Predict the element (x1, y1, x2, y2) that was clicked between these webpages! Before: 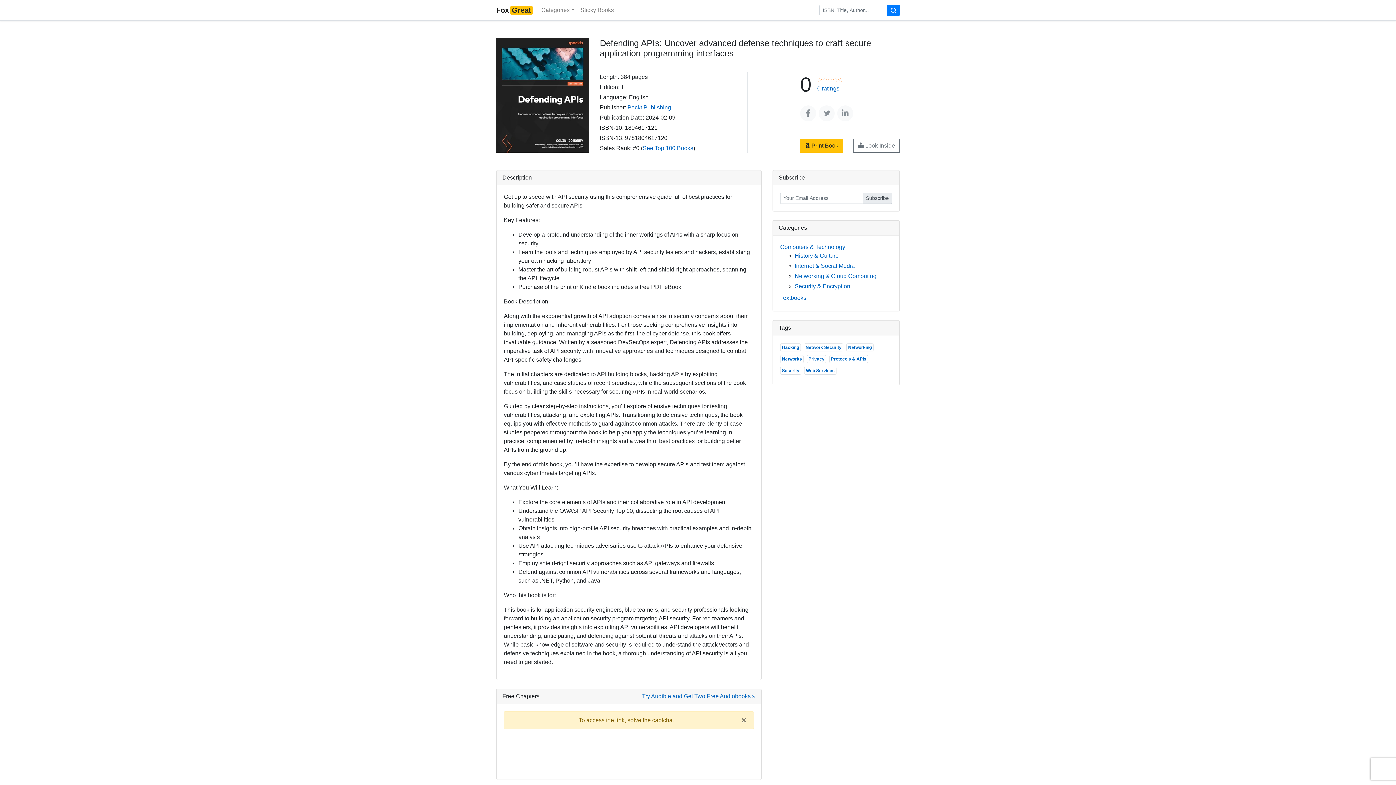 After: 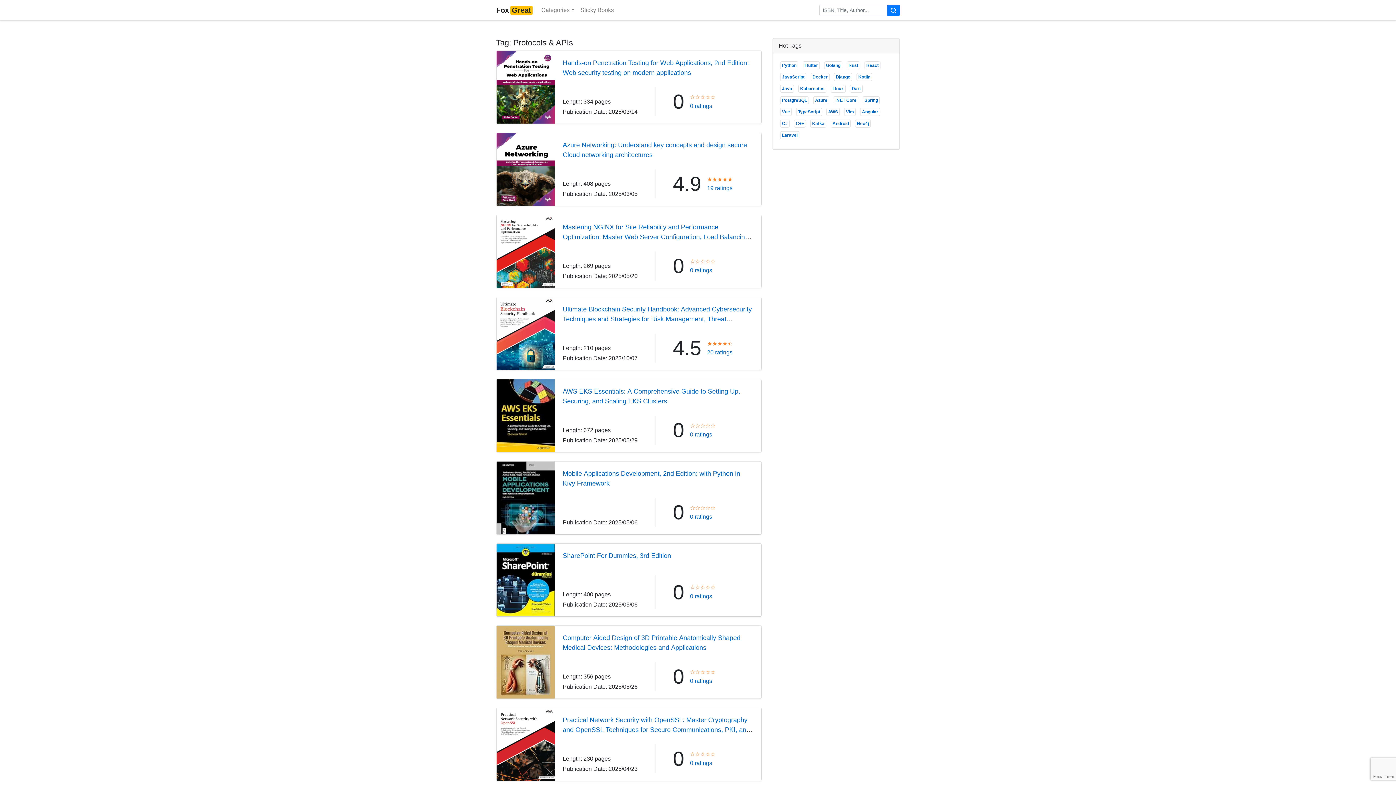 Action: bbox: (829, 355, 868, 363) label: Protocols & APIs